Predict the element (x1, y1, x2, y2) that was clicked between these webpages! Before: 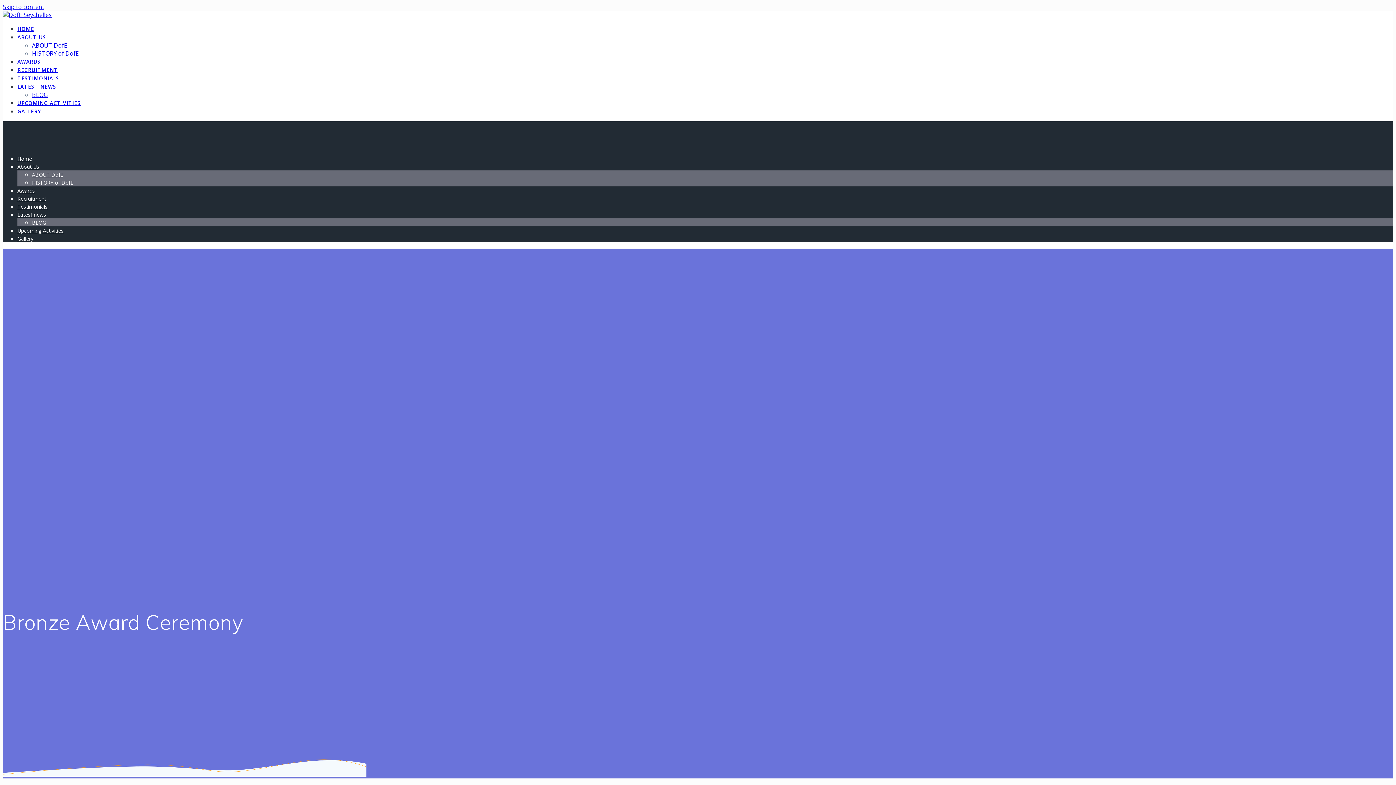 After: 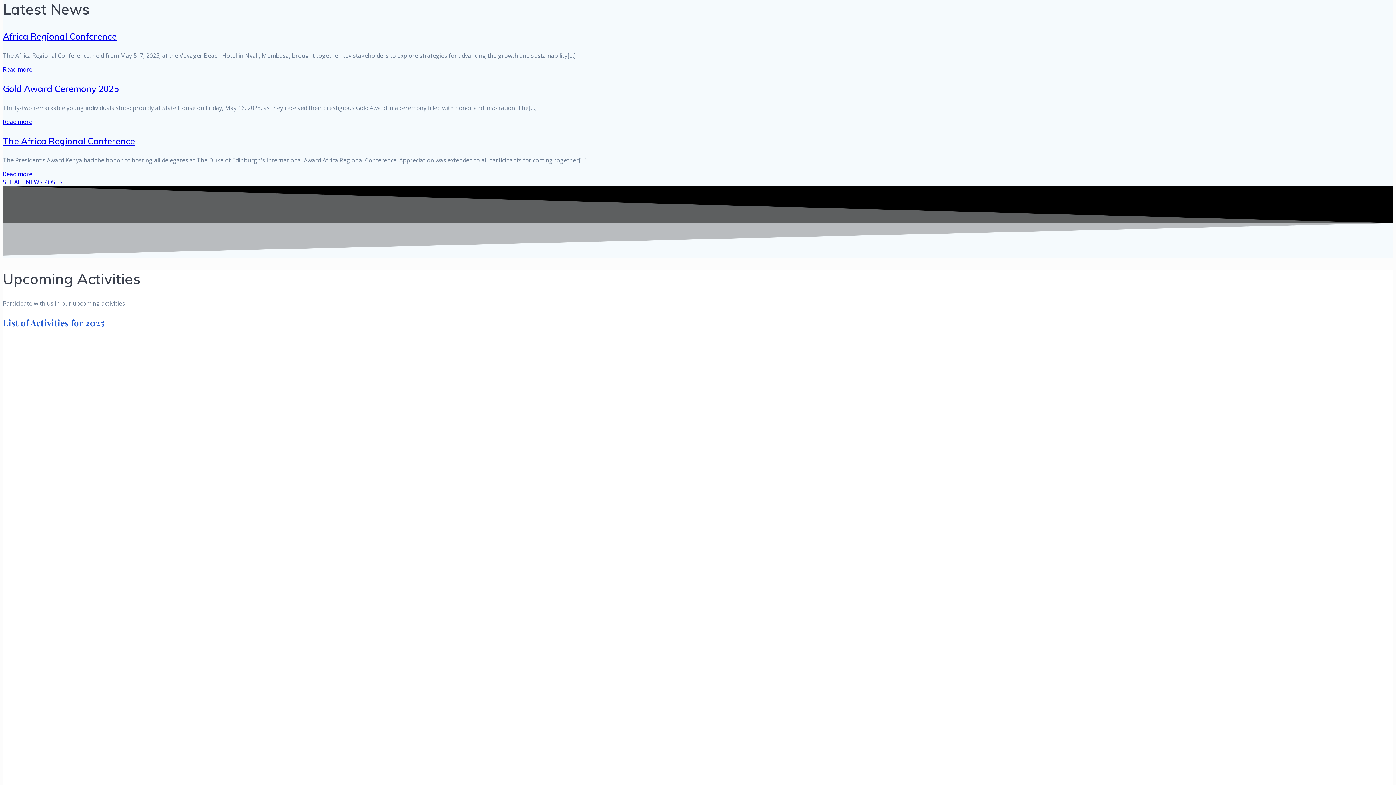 Action: bbox: (17, 211, 46, 218) label: Latest news